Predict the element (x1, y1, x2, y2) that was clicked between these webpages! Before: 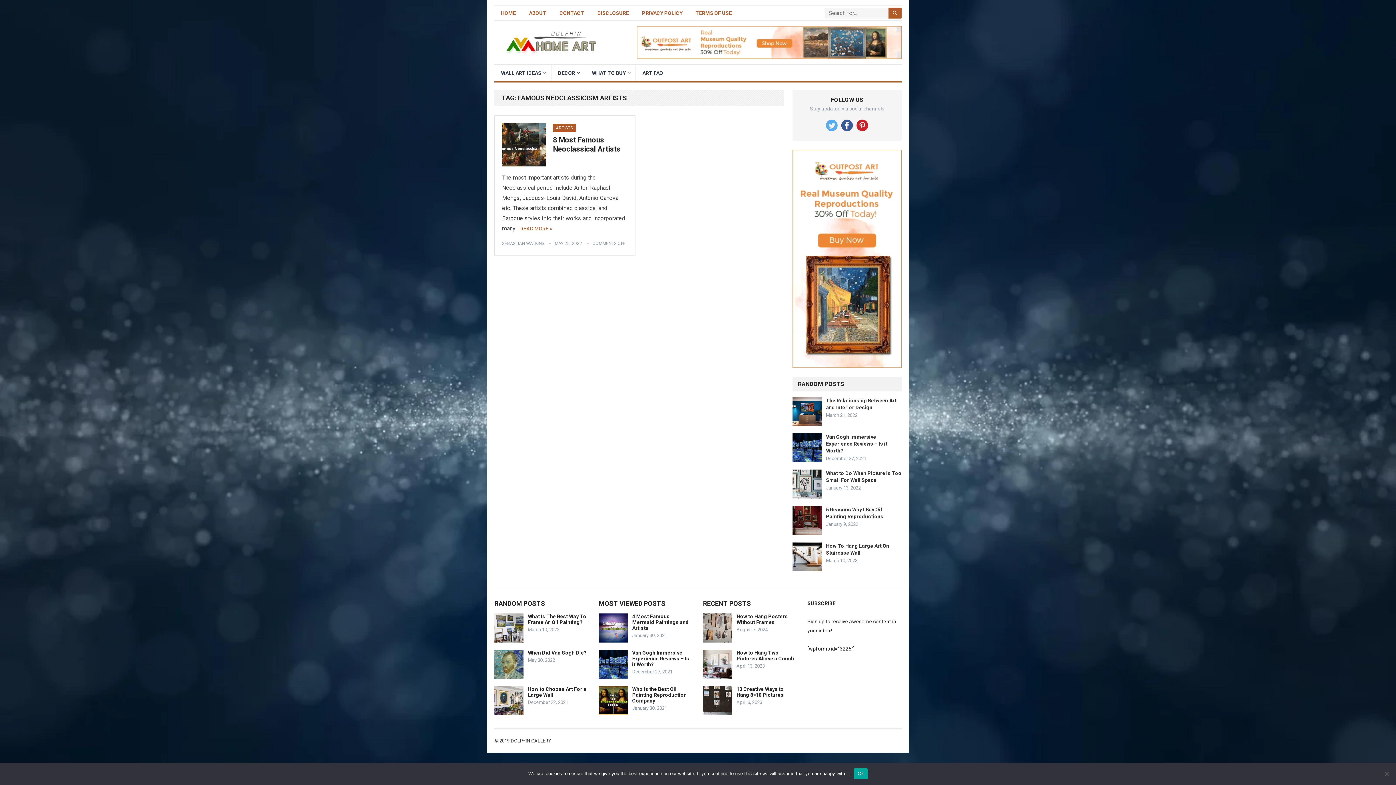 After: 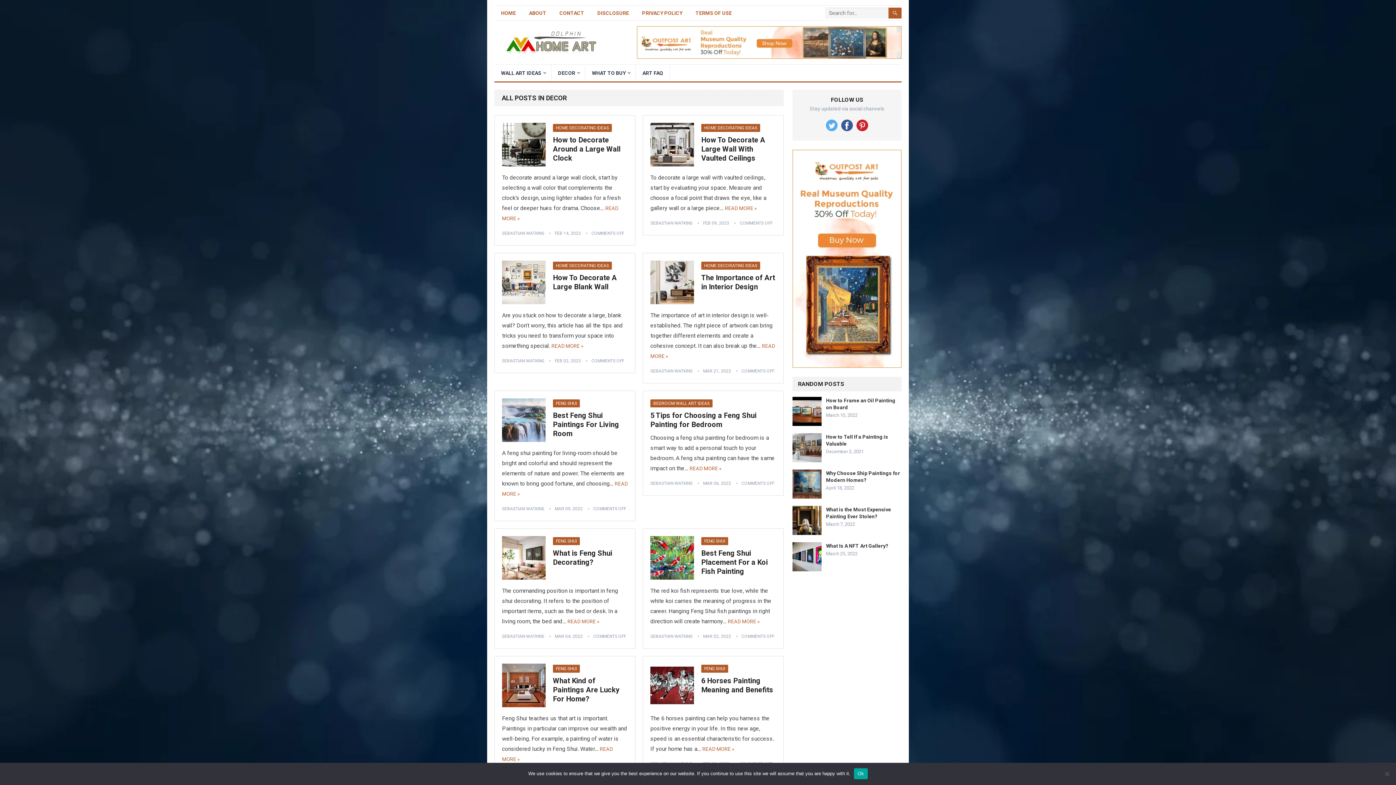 Action: bbox: (551, 64, 585, 81) label: DECOR